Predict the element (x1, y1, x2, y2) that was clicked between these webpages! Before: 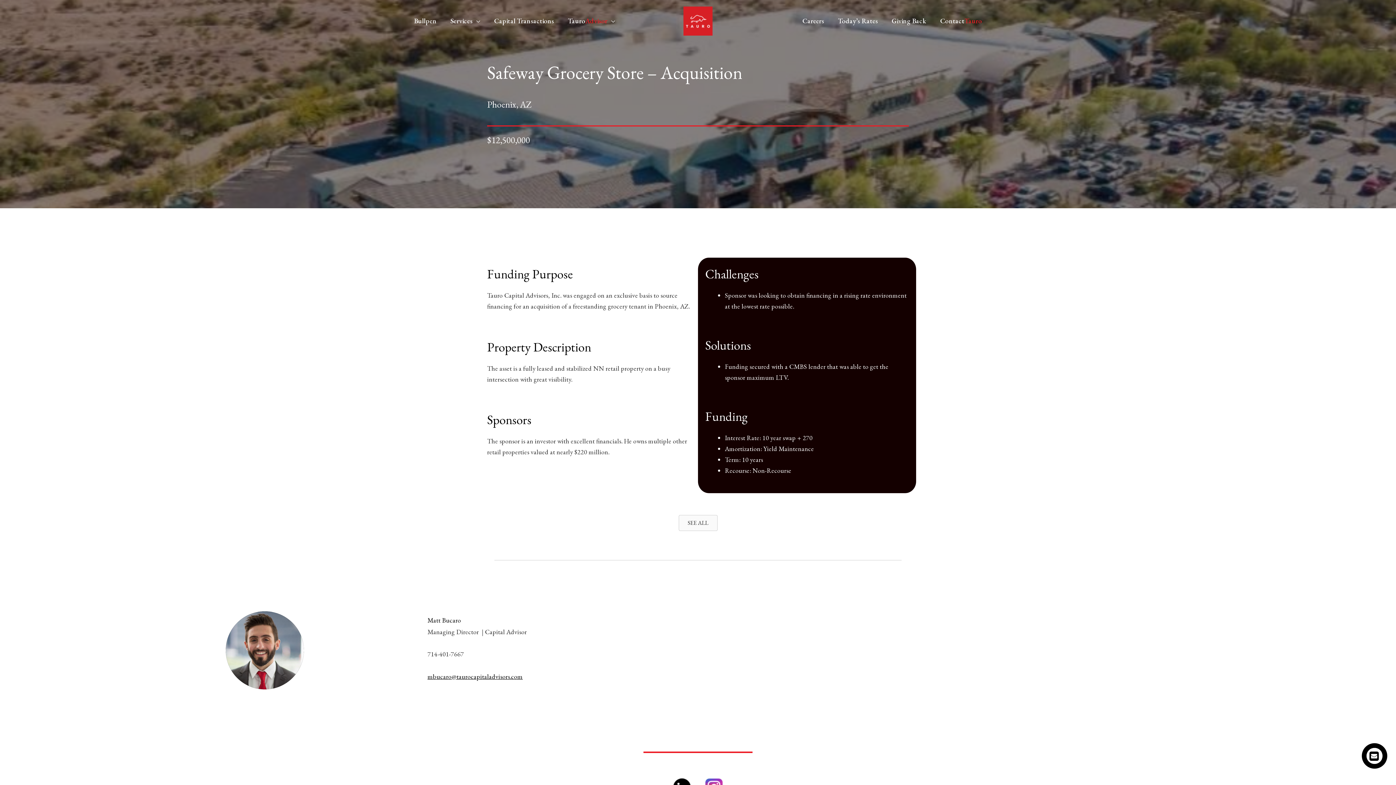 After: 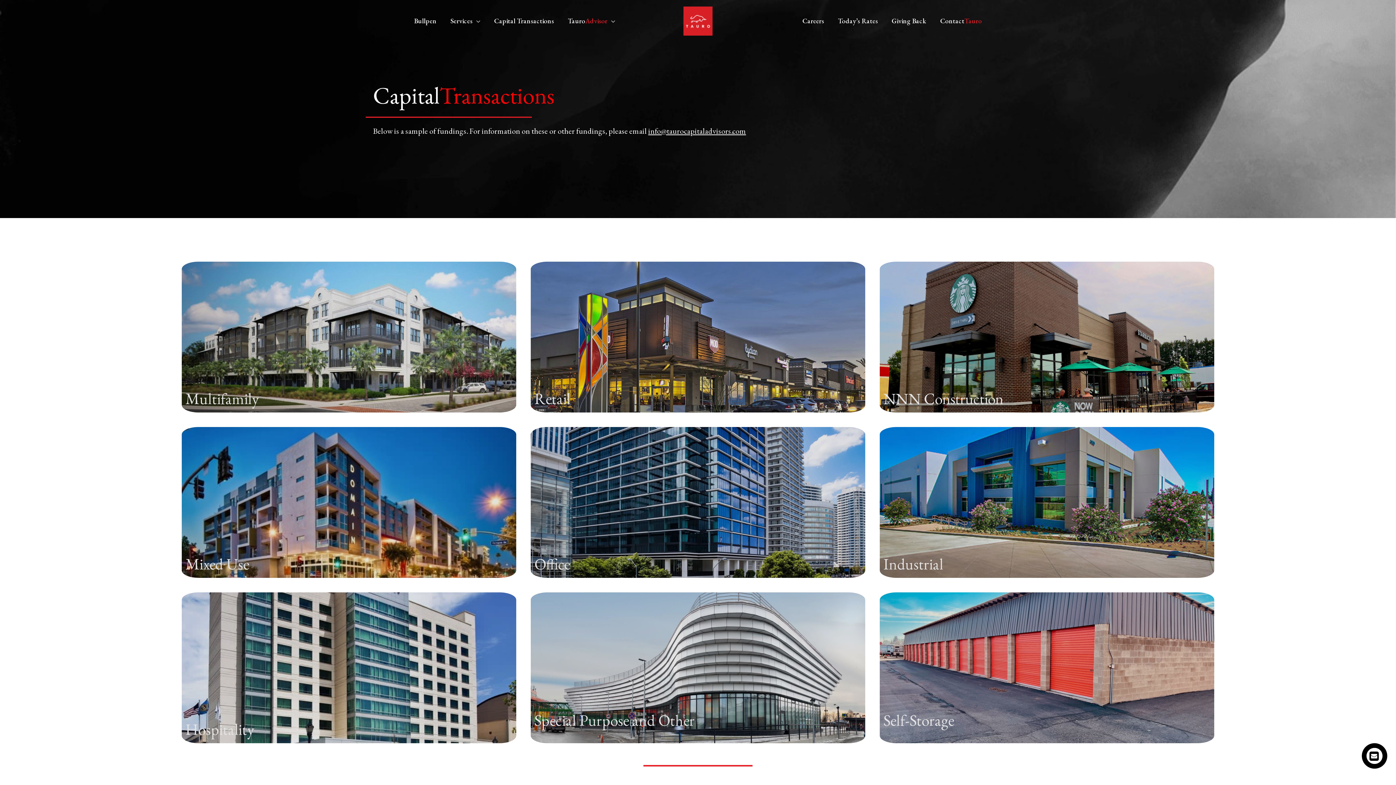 Action: label: SEE ALL bbox: (678, 515, 717, 531)